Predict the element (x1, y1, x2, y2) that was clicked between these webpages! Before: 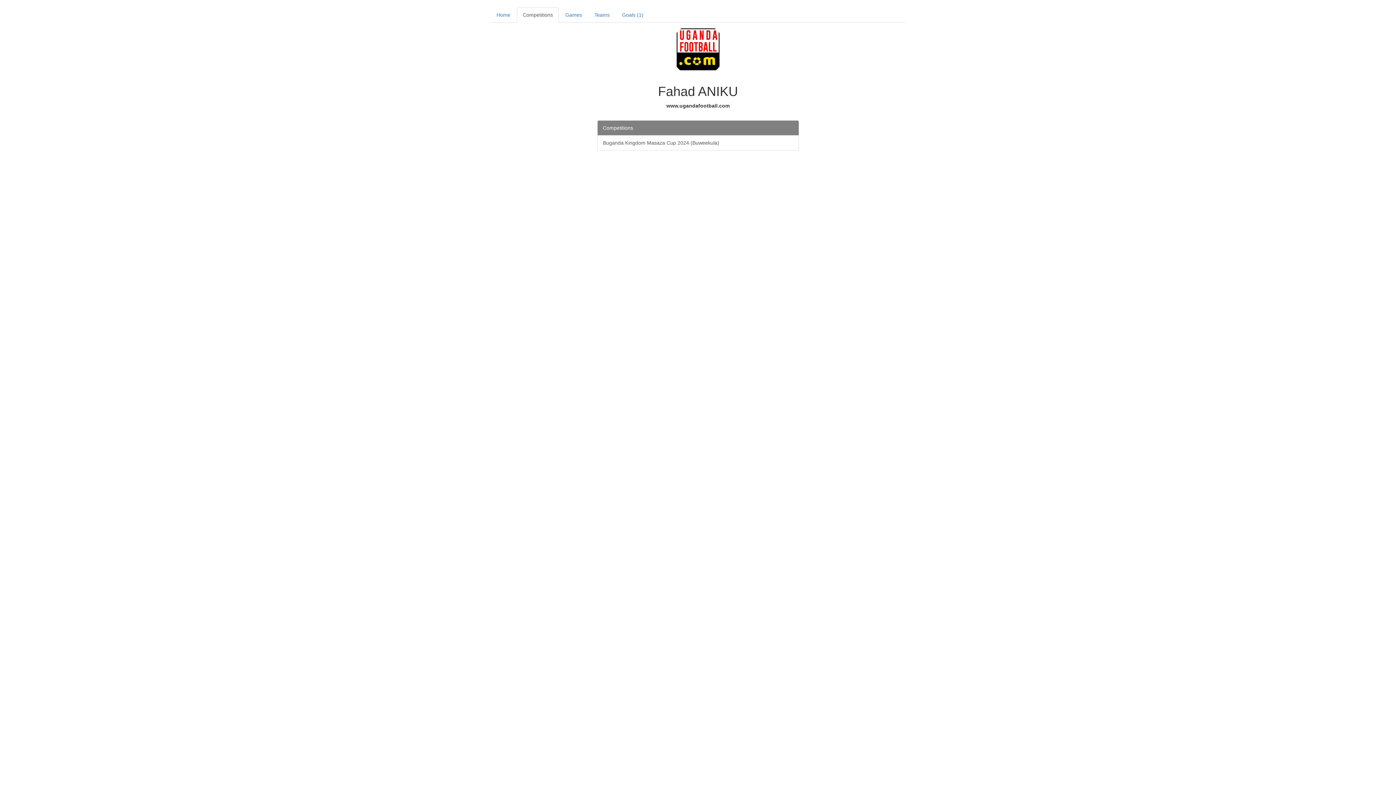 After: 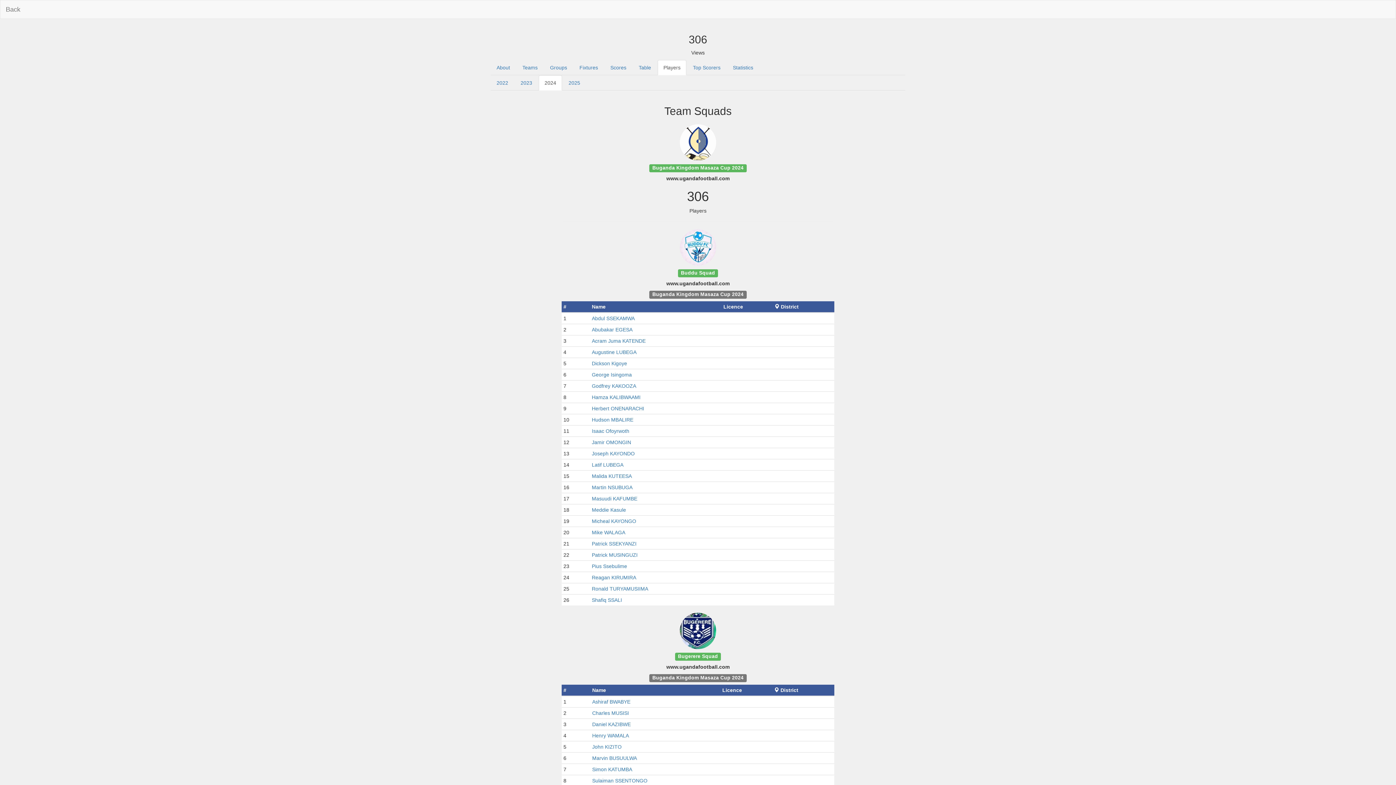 Action: label: Buganda Kingdom Masaza Cup 2024 (Buweekula) bbox: (597, 135, 799, 150)